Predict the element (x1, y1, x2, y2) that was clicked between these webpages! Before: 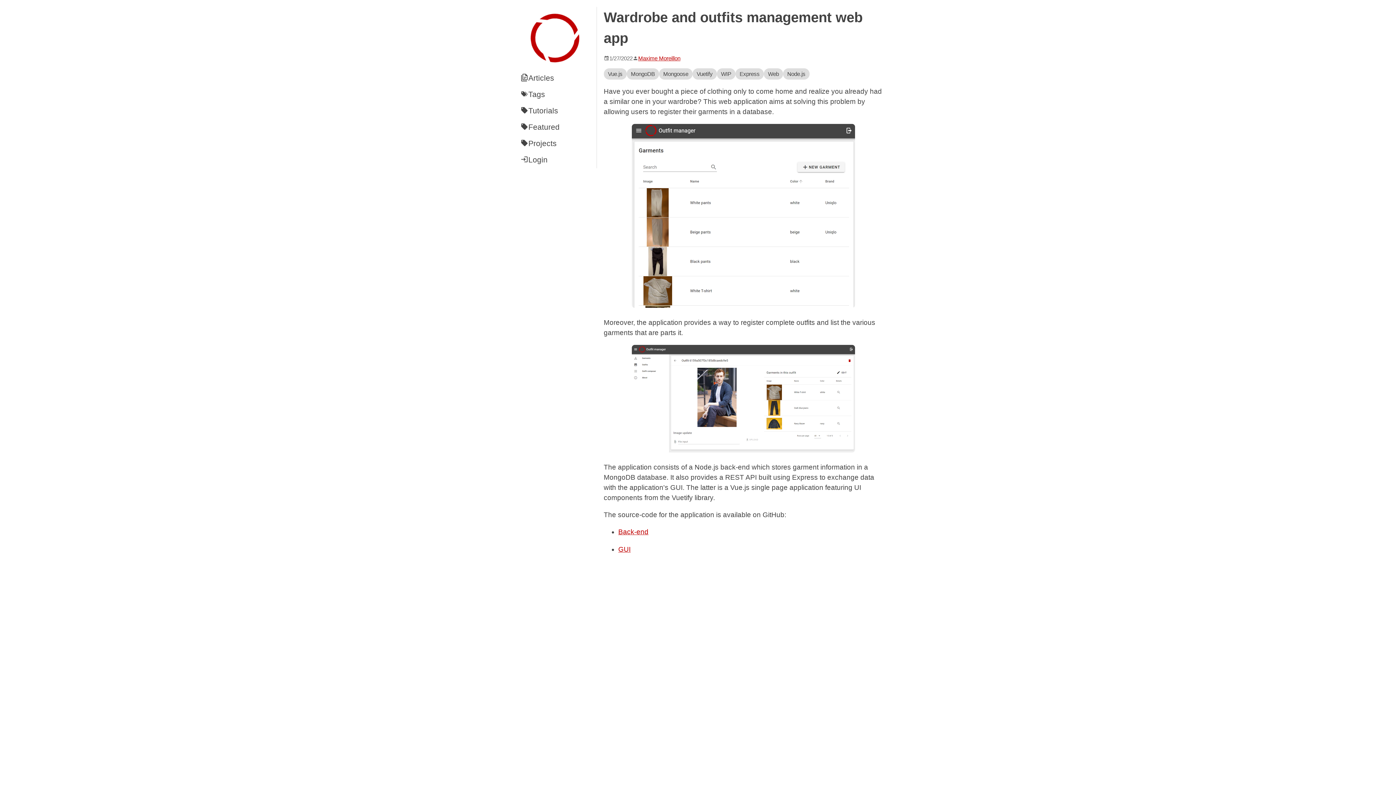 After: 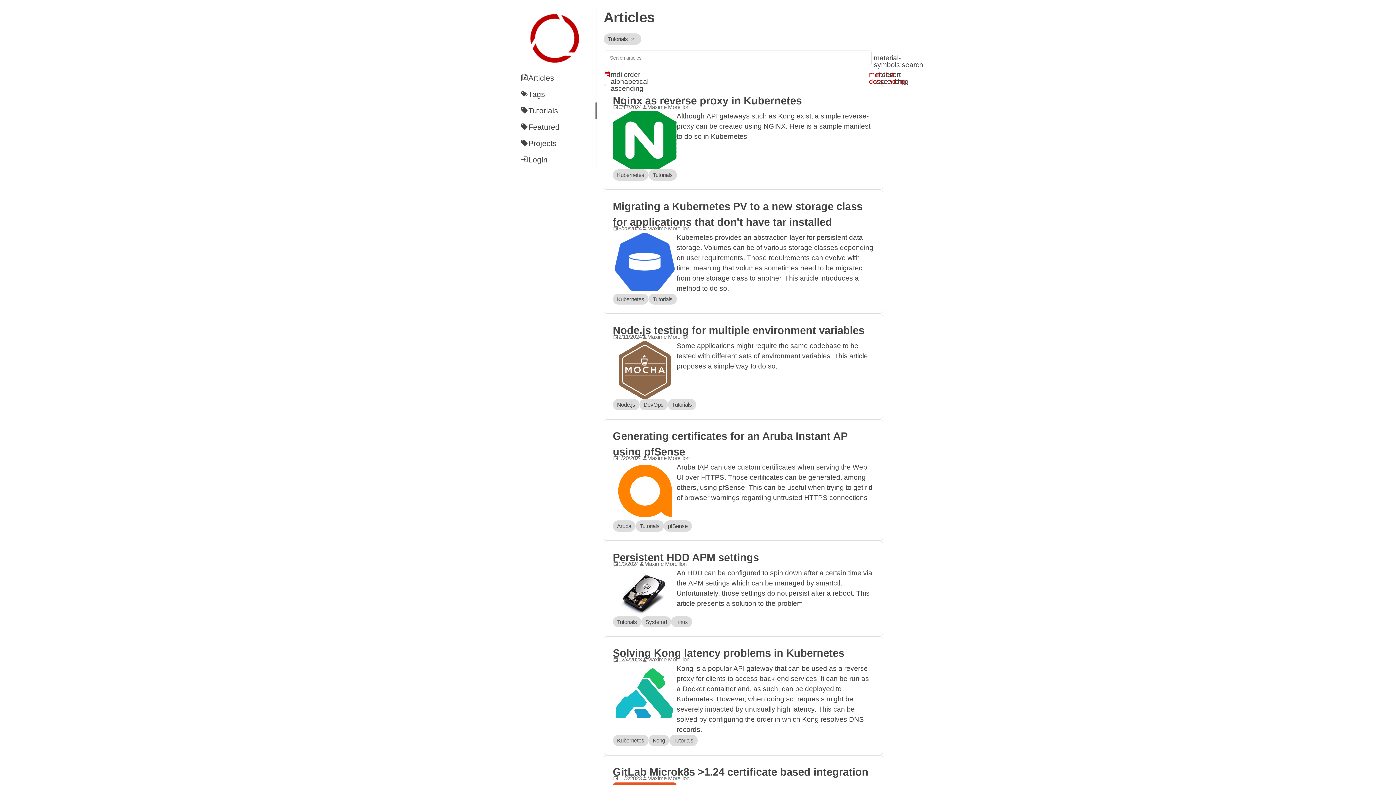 Action: label: Tutorials bbox: (513, 102, 596, 118)